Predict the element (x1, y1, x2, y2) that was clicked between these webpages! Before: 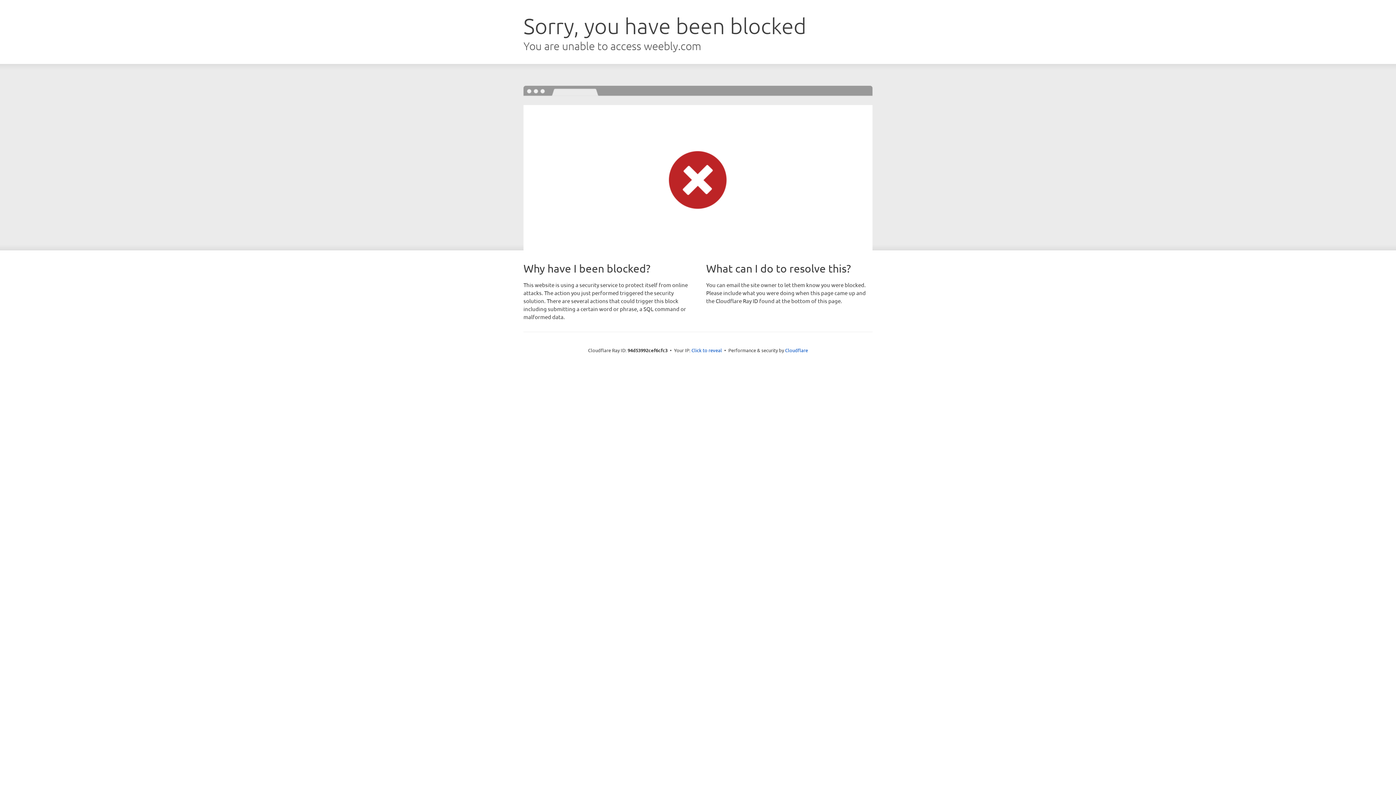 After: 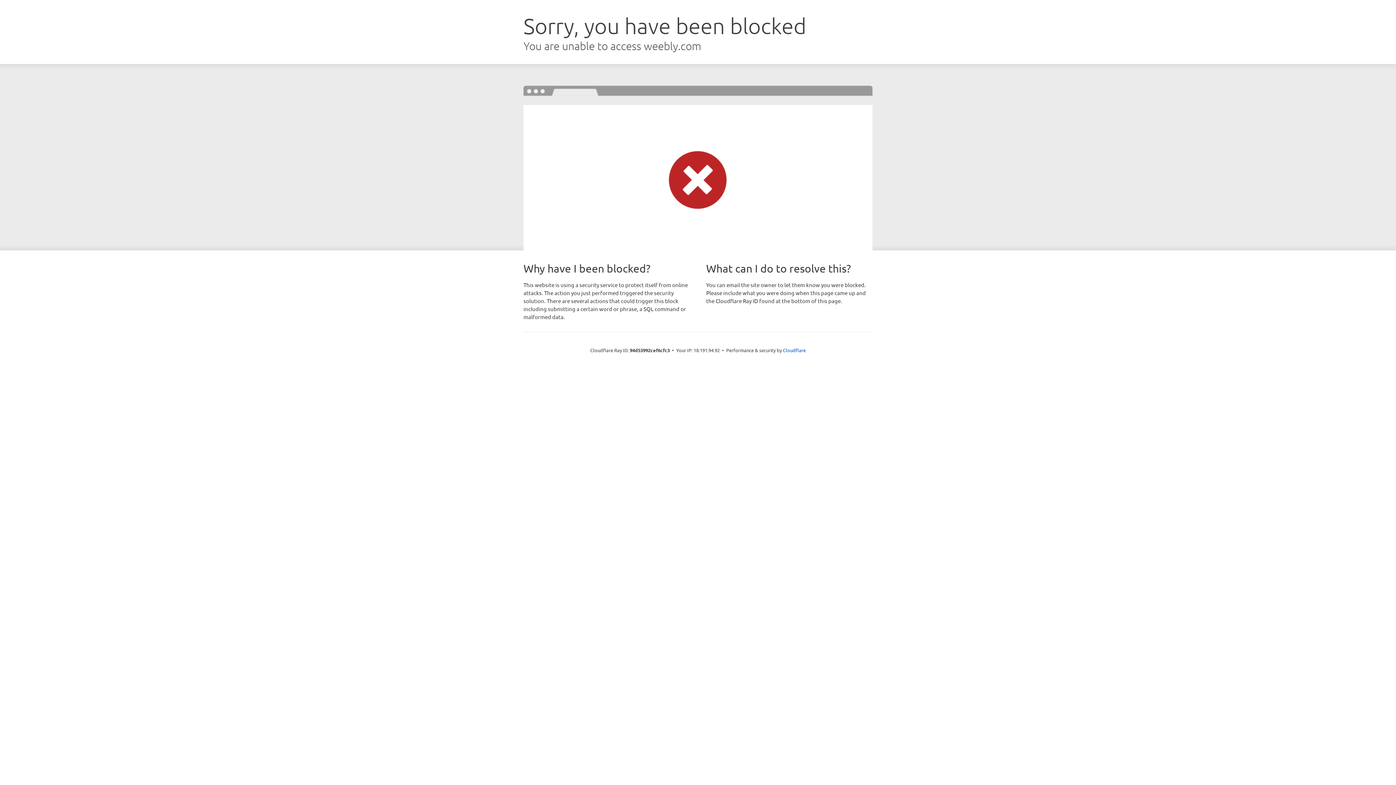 Action: bbox: (691, 346, 722, 353) label: Click to reveal